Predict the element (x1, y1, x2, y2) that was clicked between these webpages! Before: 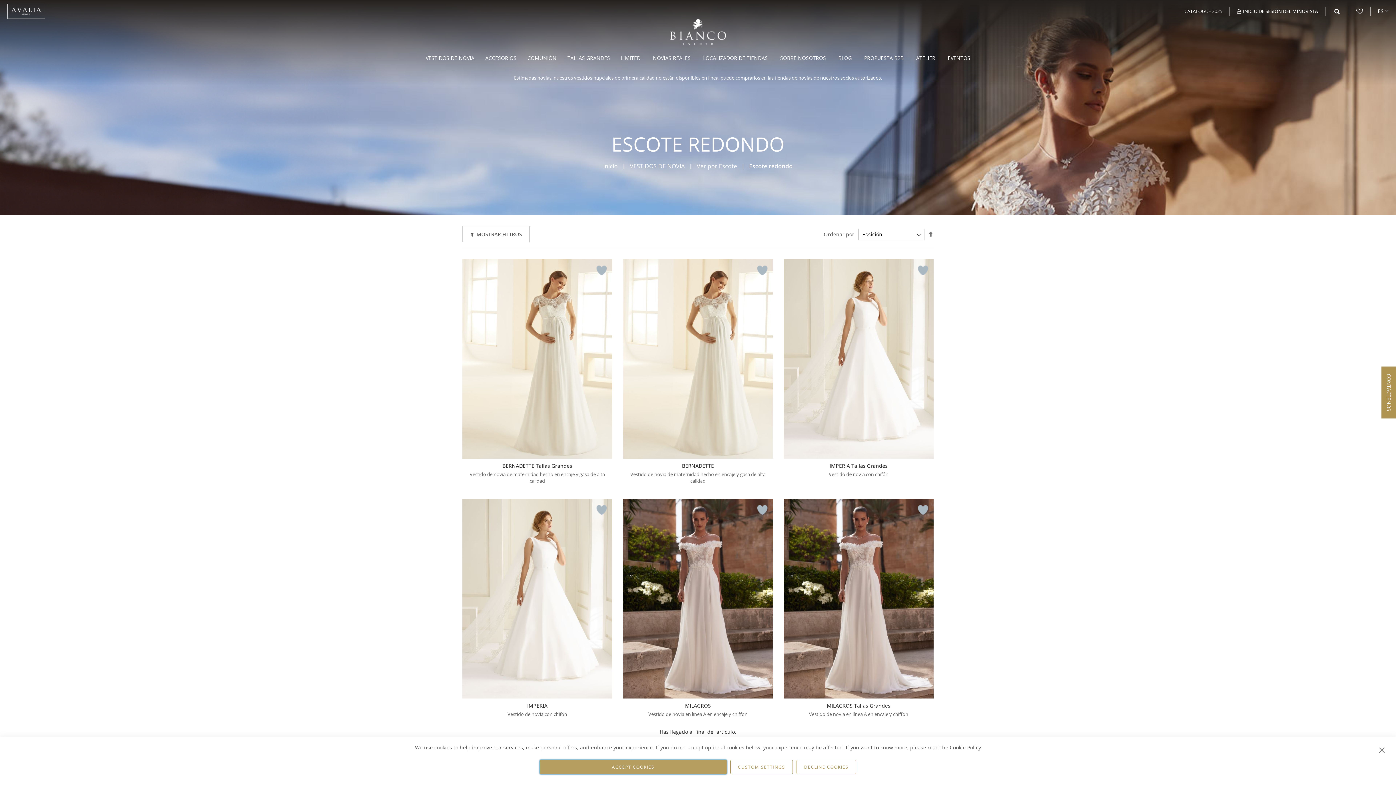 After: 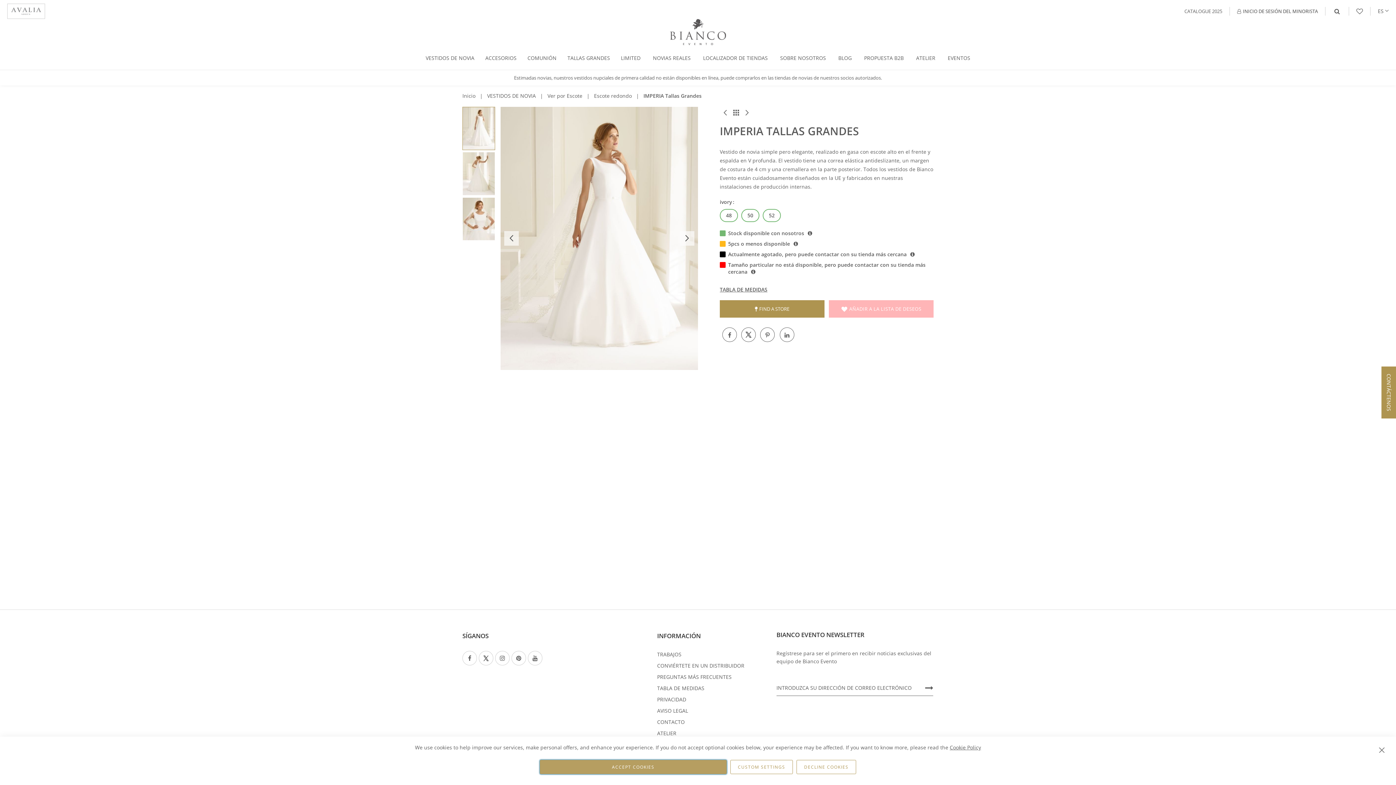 Action: bbox: (783, 462, 933, 469) label: IMPERIA Tallas Grandes